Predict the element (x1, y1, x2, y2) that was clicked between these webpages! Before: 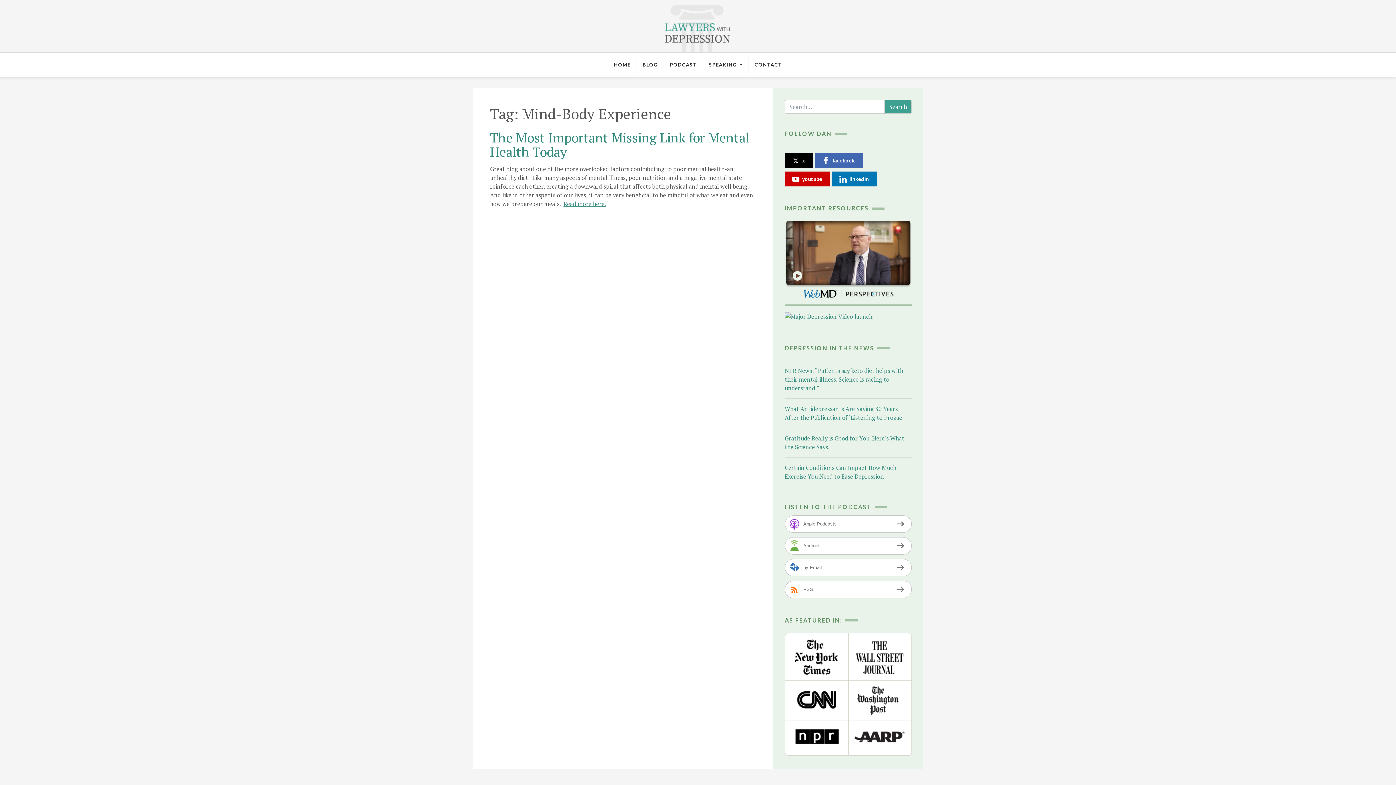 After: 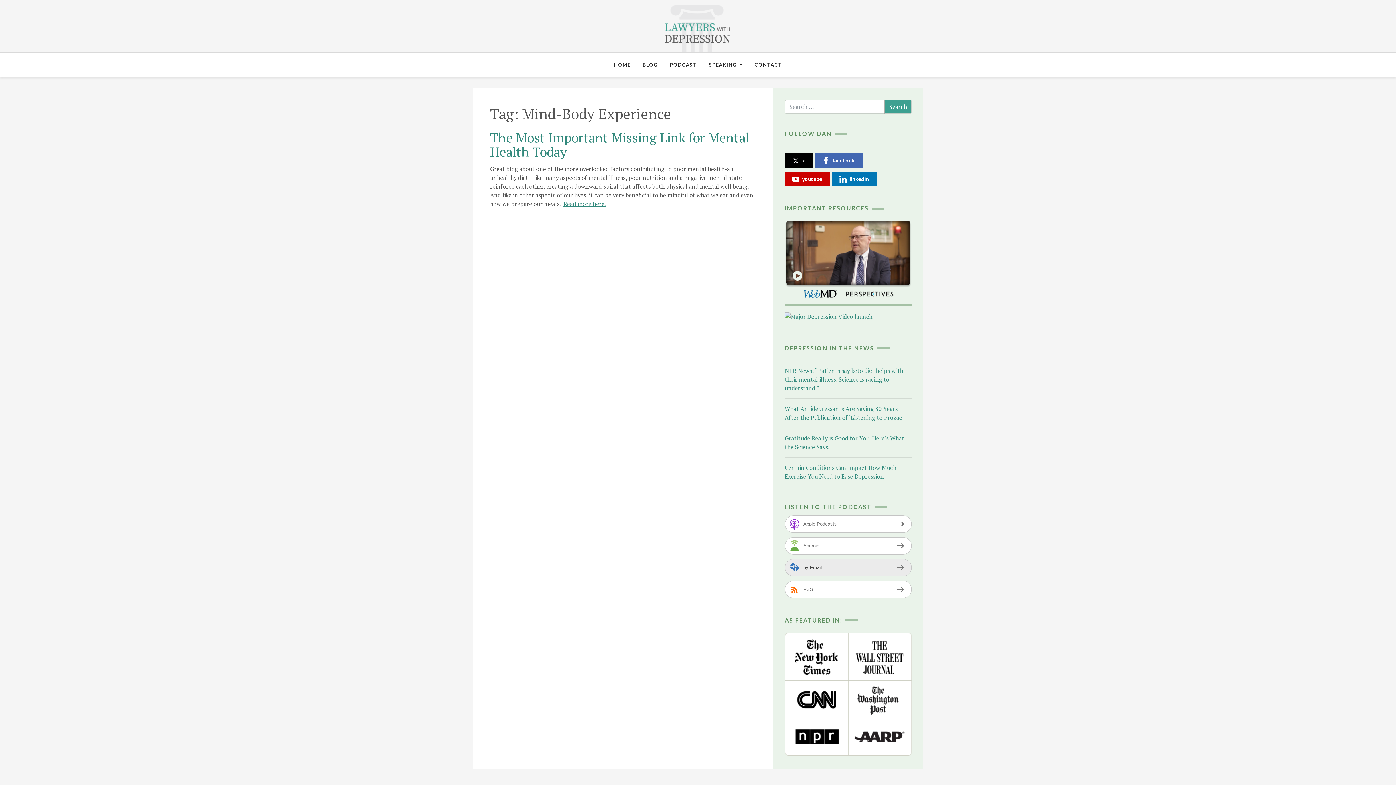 Action: label: by Email bbox: (784, 559, 911, 576)